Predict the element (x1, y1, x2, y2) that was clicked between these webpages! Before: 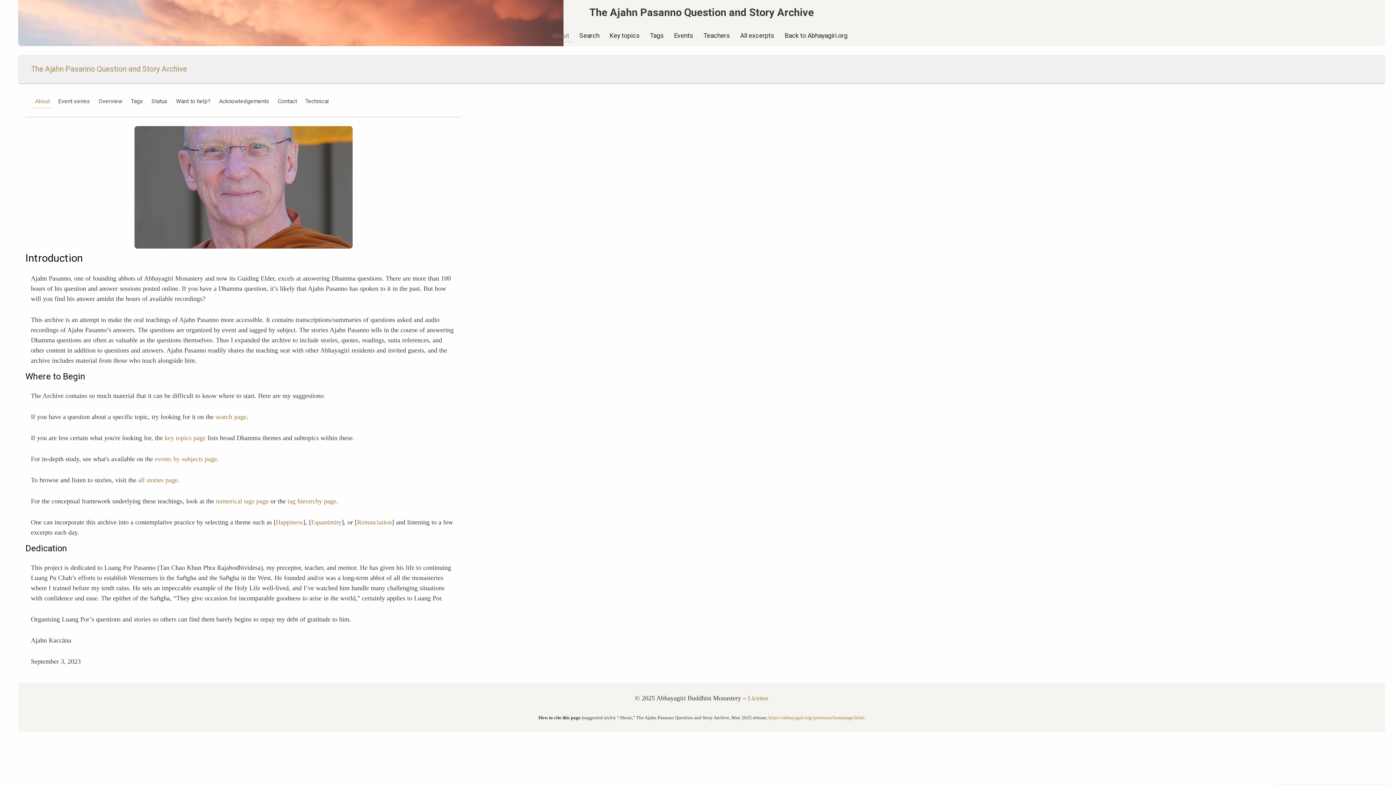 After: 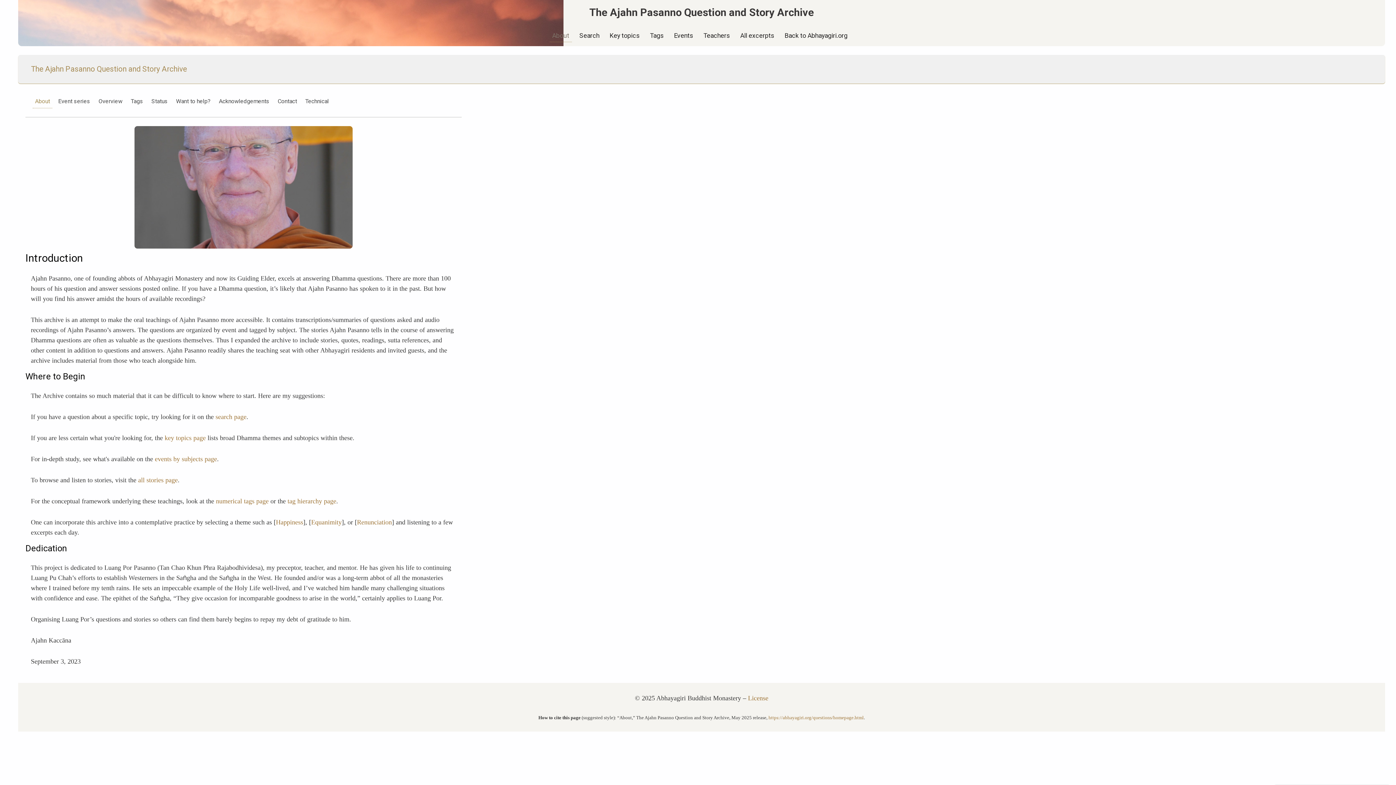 Action: bbox: (549, 29, 571, 42) label: About